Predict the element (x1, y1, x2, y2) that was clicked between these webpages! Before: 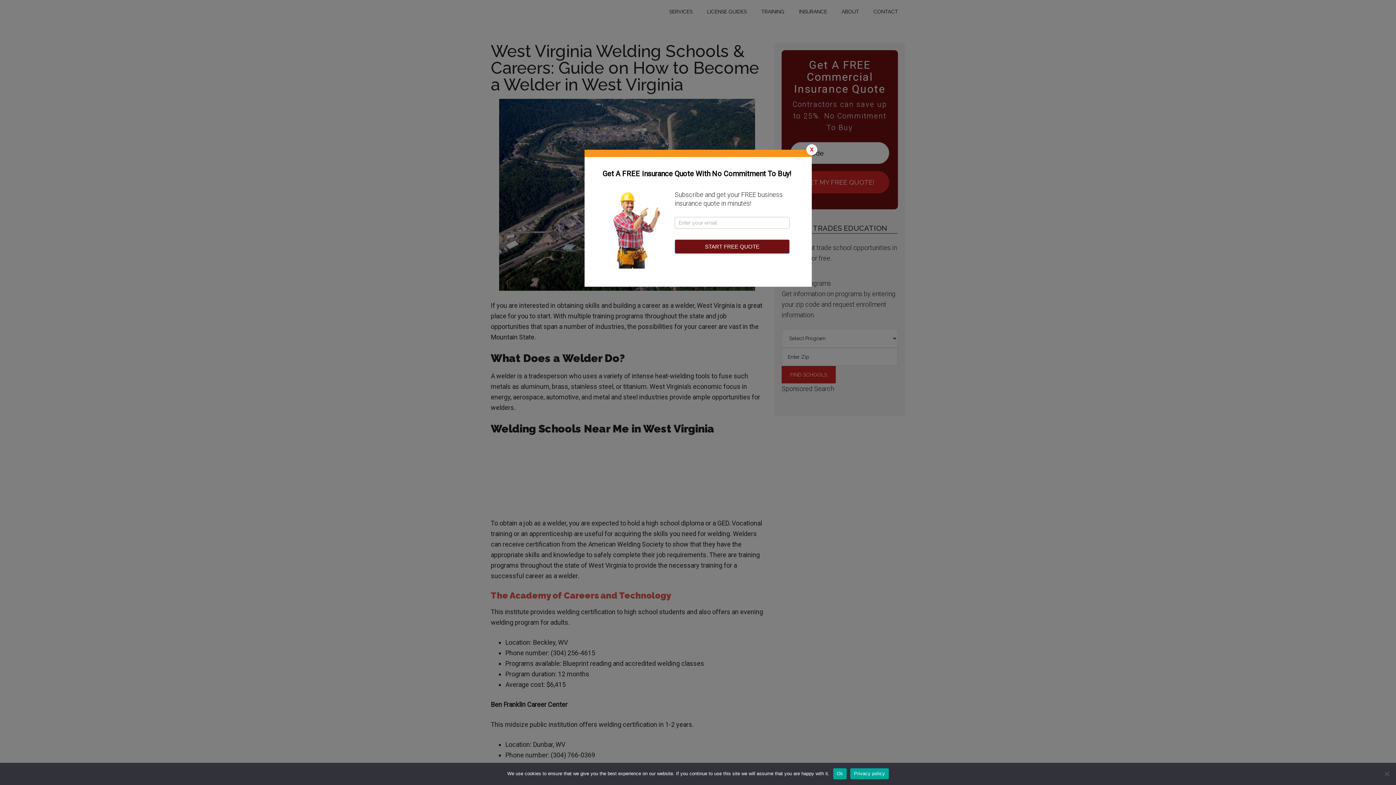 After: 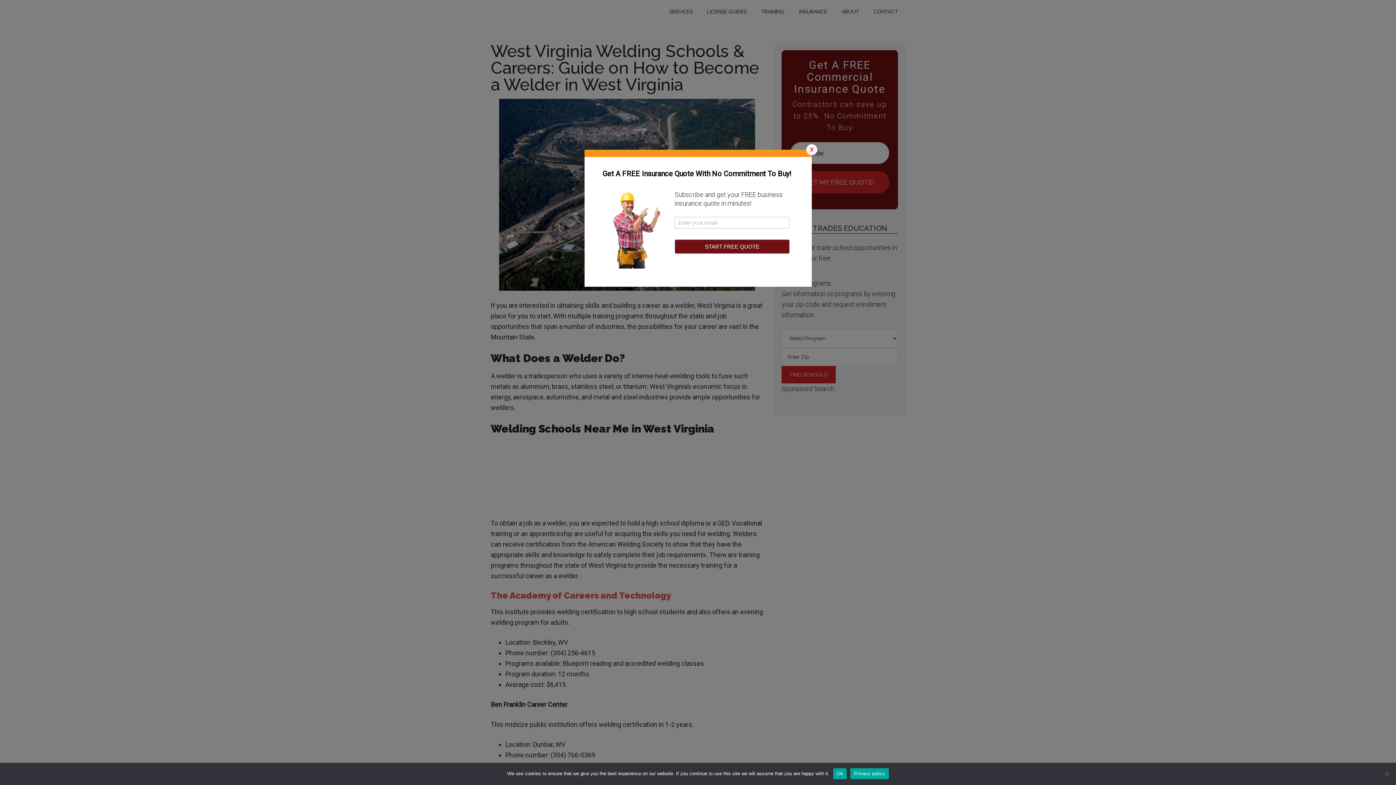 Action: label: Privacy policy bbox: (850, 768, 888, 779)